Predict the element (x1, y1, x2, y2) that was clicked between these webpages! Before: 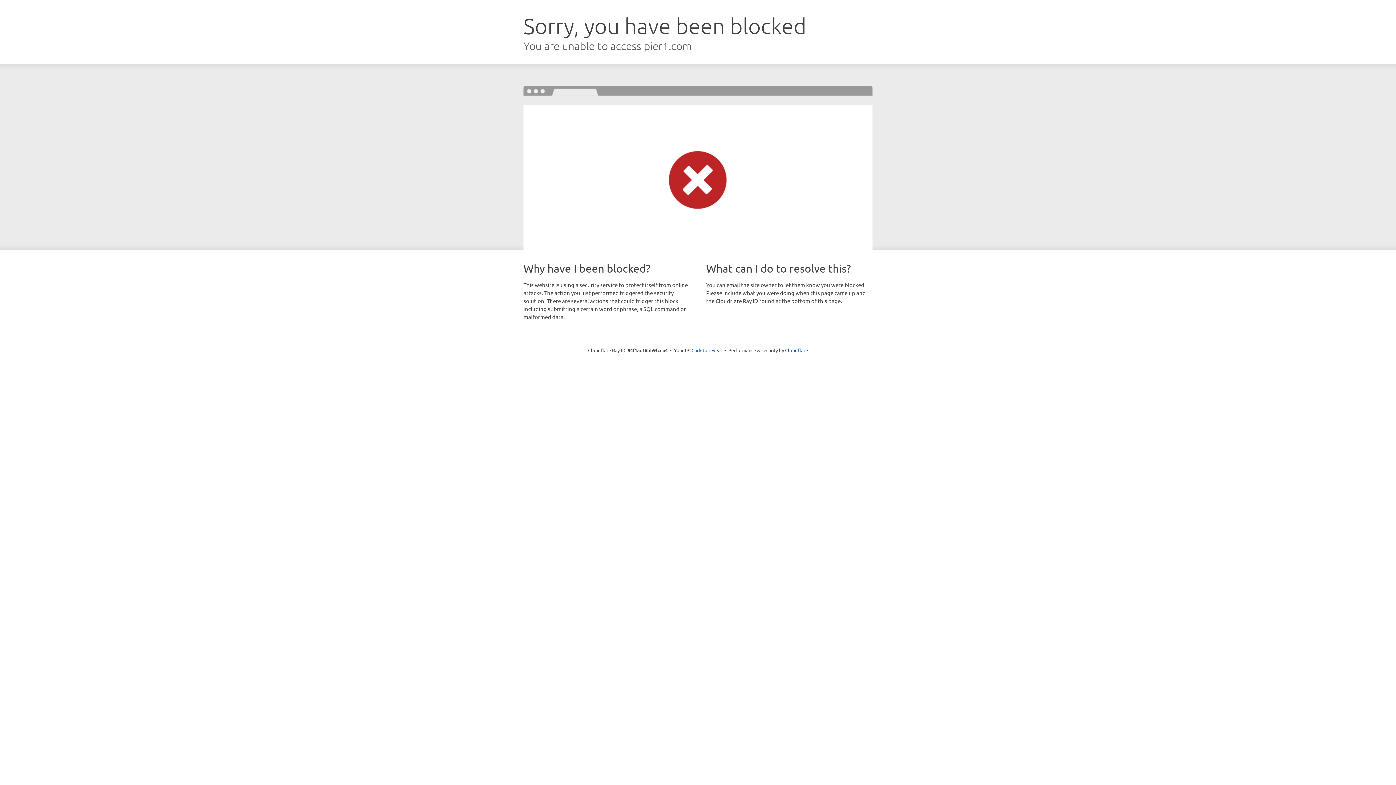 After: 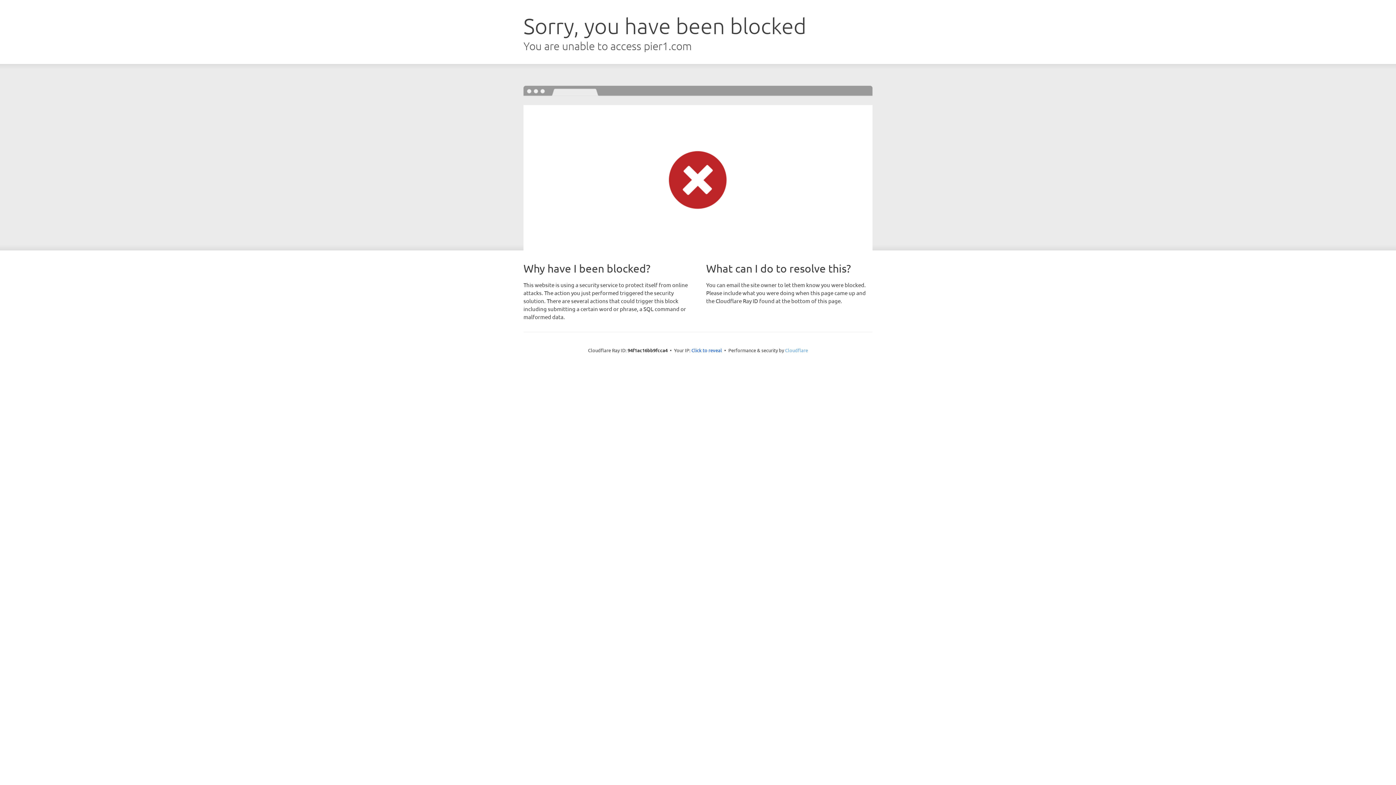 Action: bbox: (785, 347, 808, 353) label: Cloudflare